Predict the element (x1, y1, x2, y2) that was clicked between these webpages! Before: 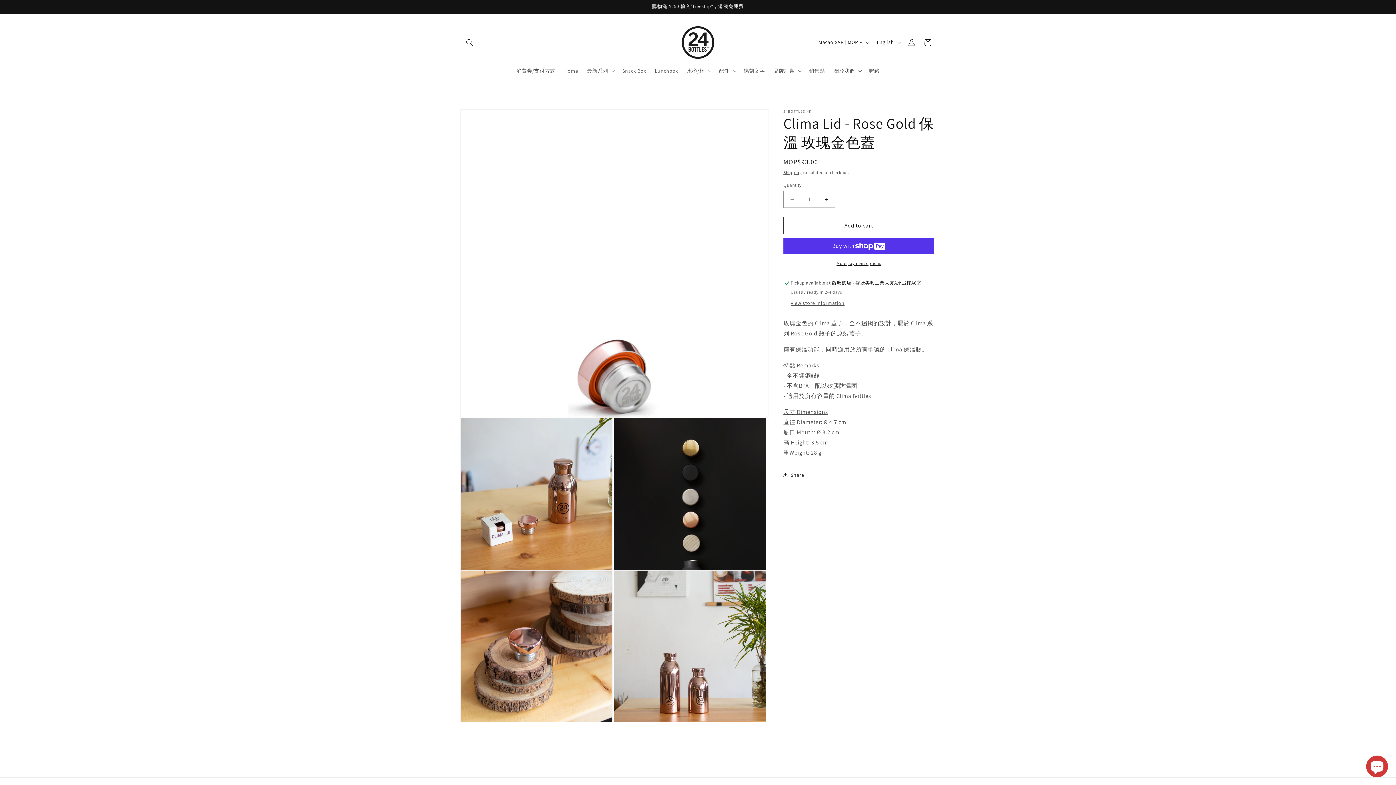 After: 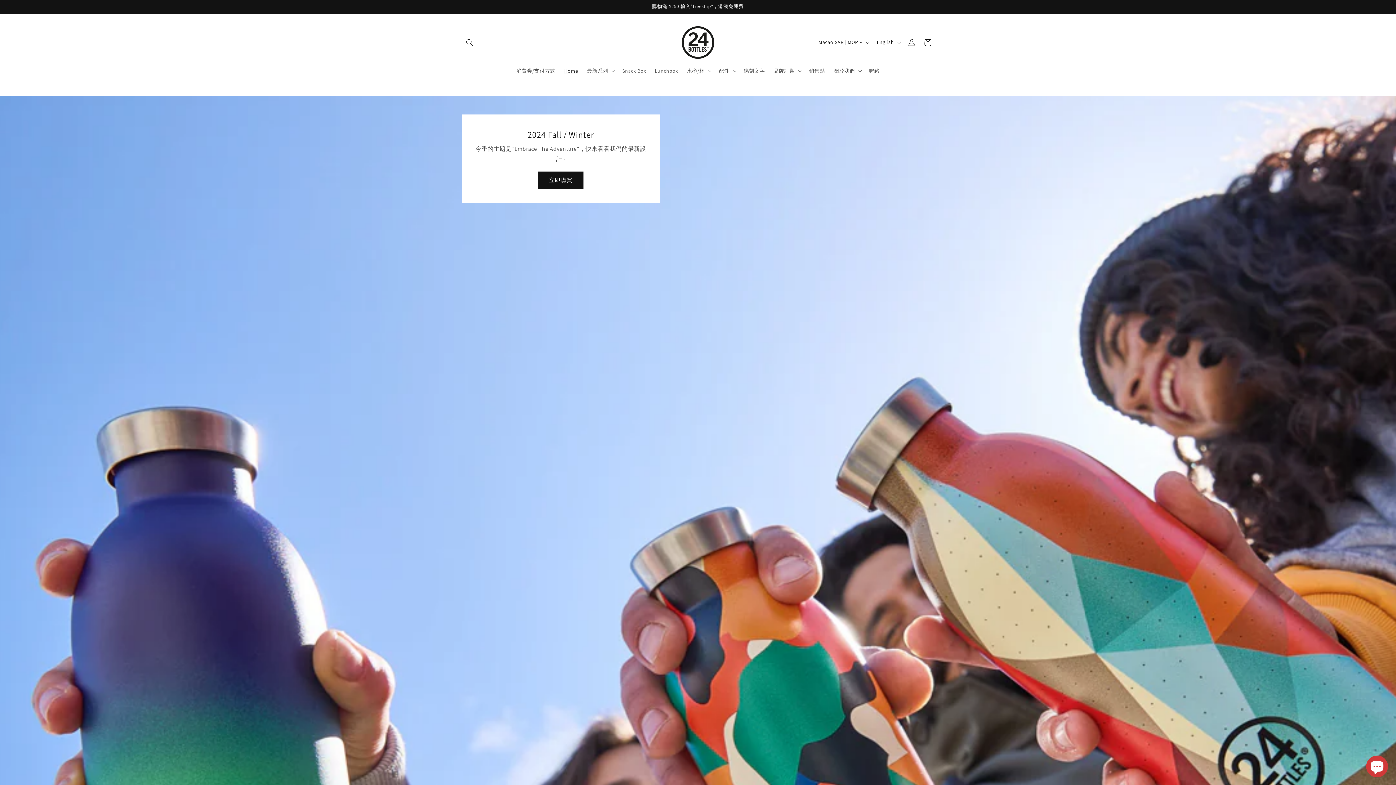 Action: label: Home bbox: (559, 63, 582, 78)